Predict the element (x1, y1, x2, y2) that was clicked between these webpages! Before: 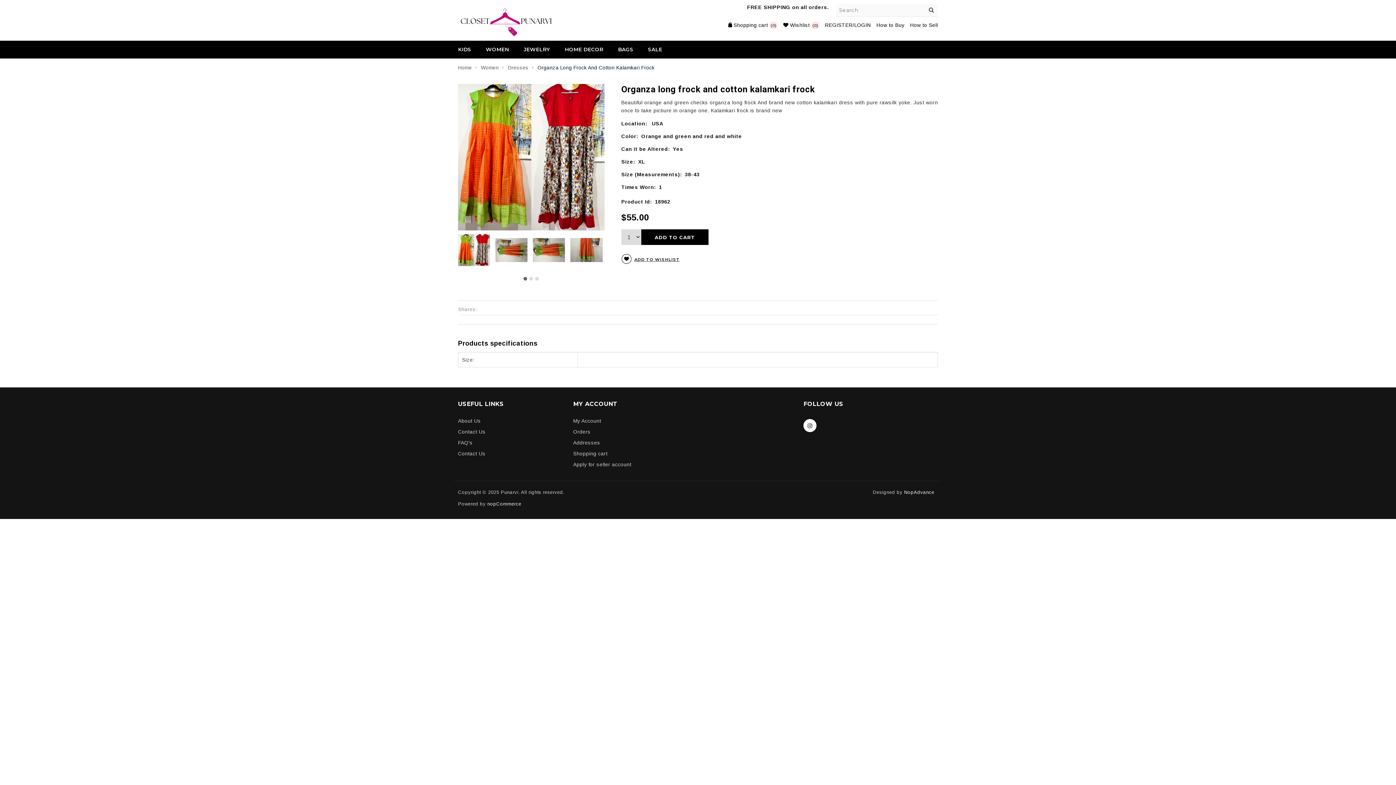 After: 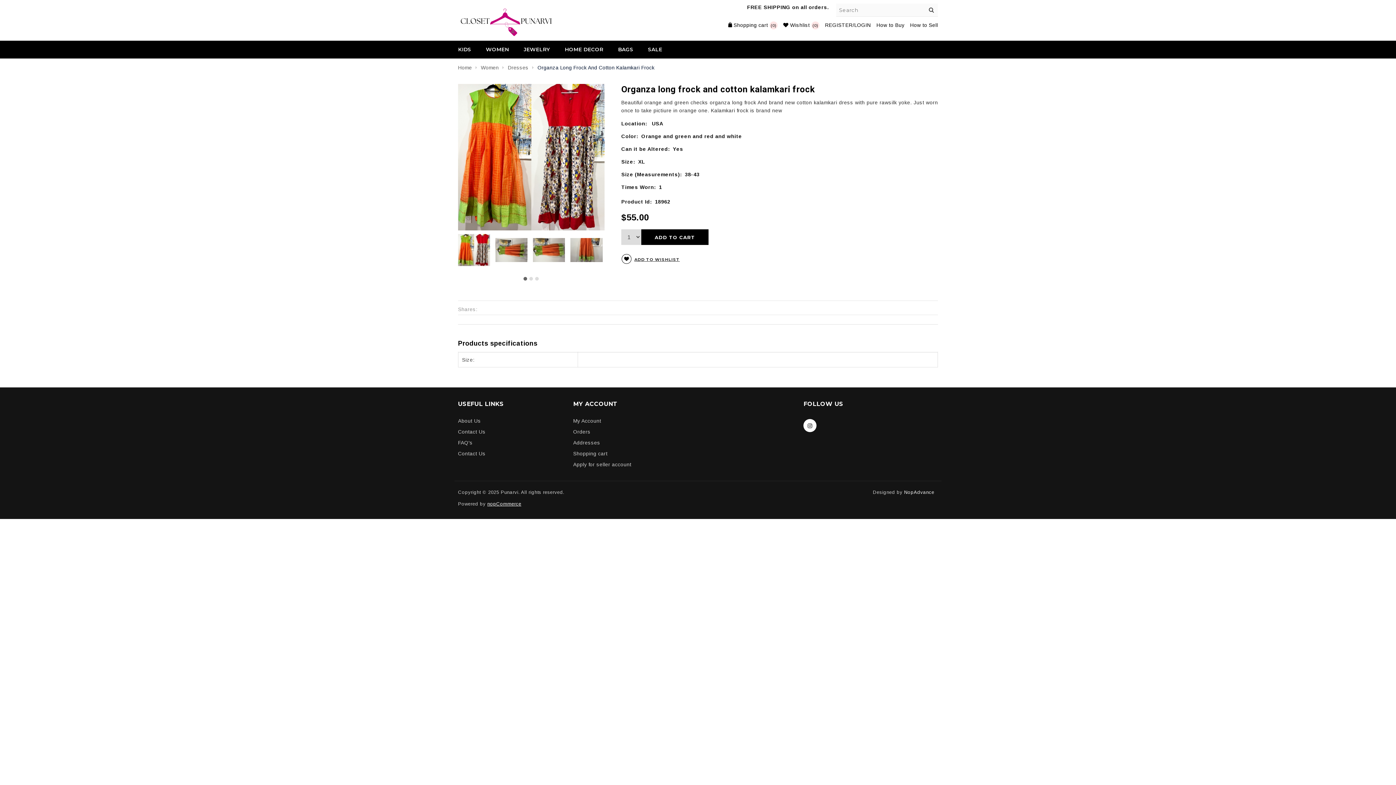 Action: label: nopCommerce bbox: (487, 501, 521, 506)